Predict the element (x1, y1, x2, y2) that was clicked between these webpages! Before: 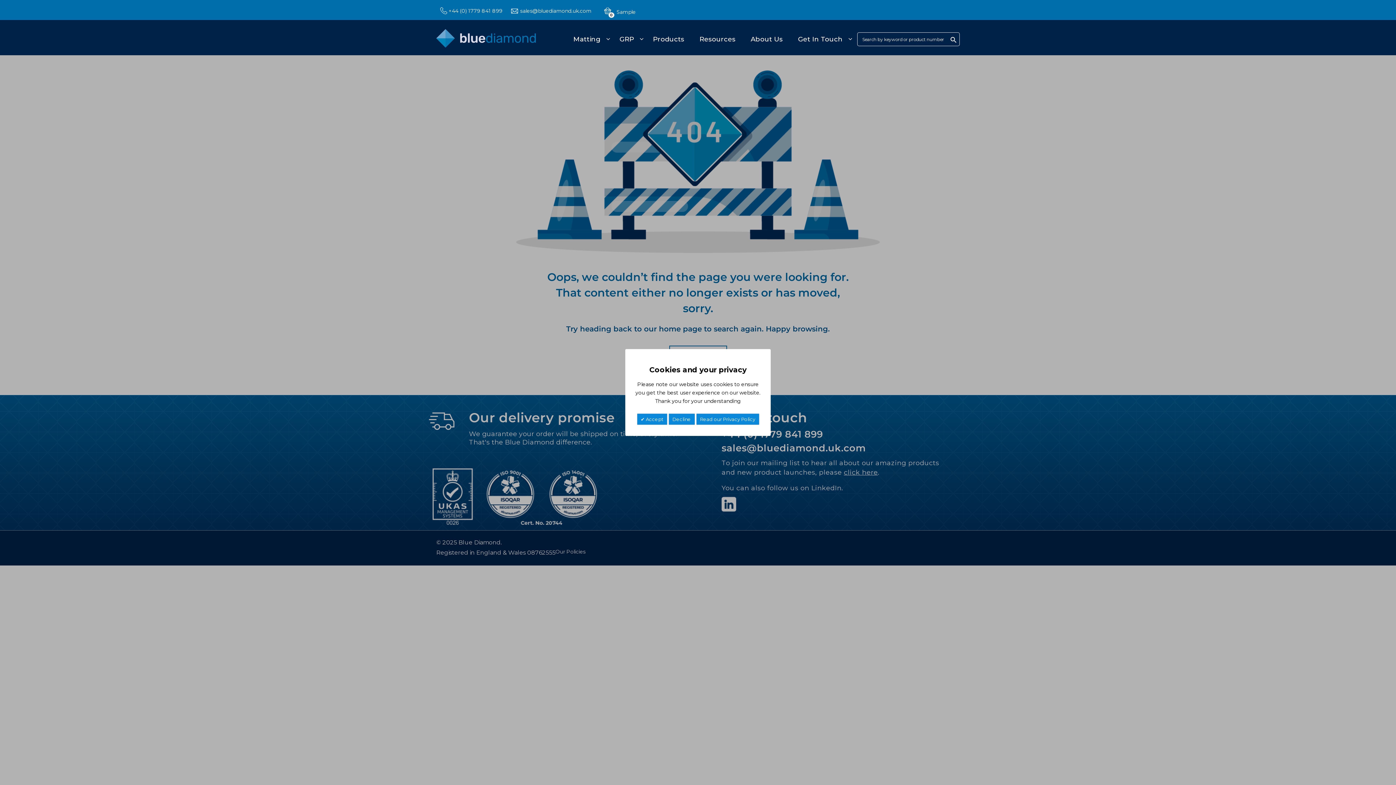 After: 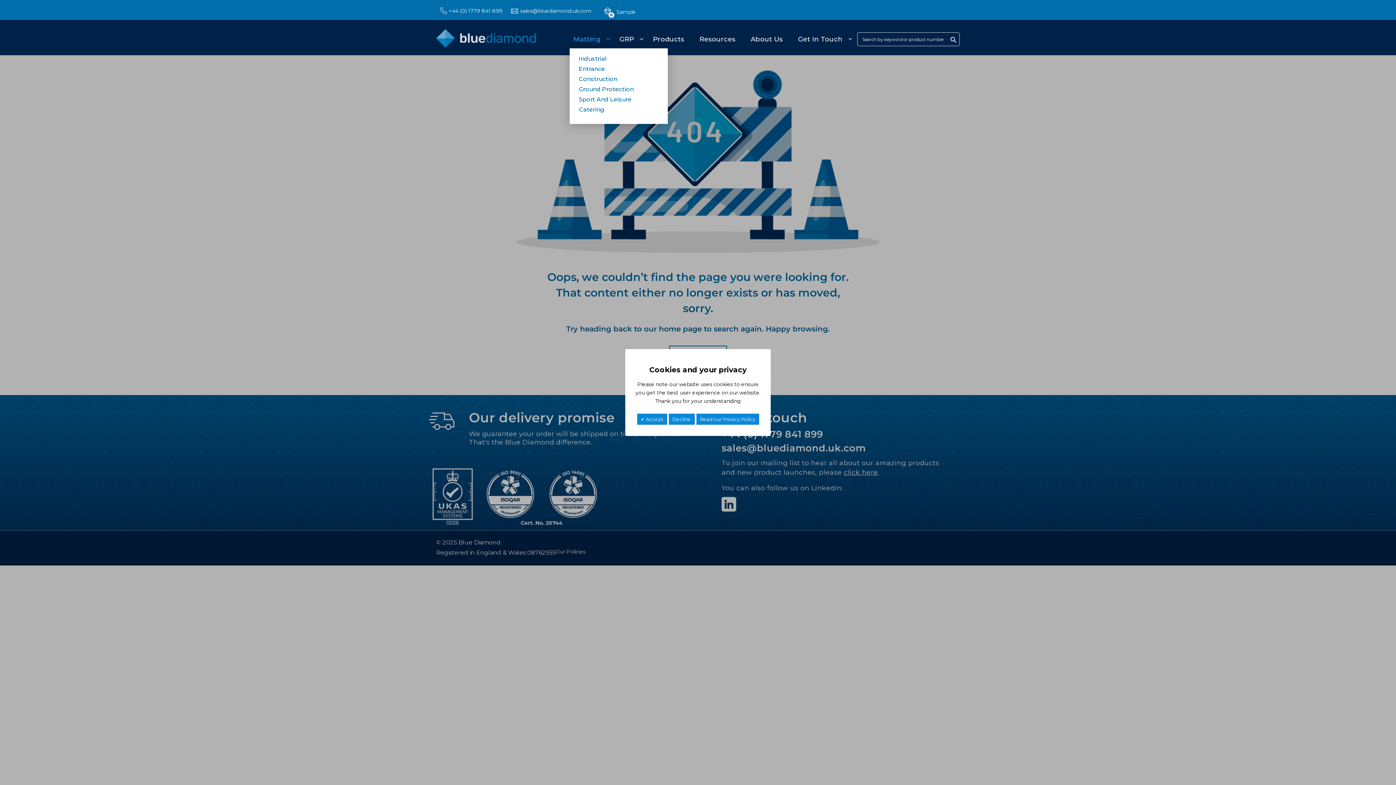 Action: bbox: (569, 30, 611, 48) label: Matting